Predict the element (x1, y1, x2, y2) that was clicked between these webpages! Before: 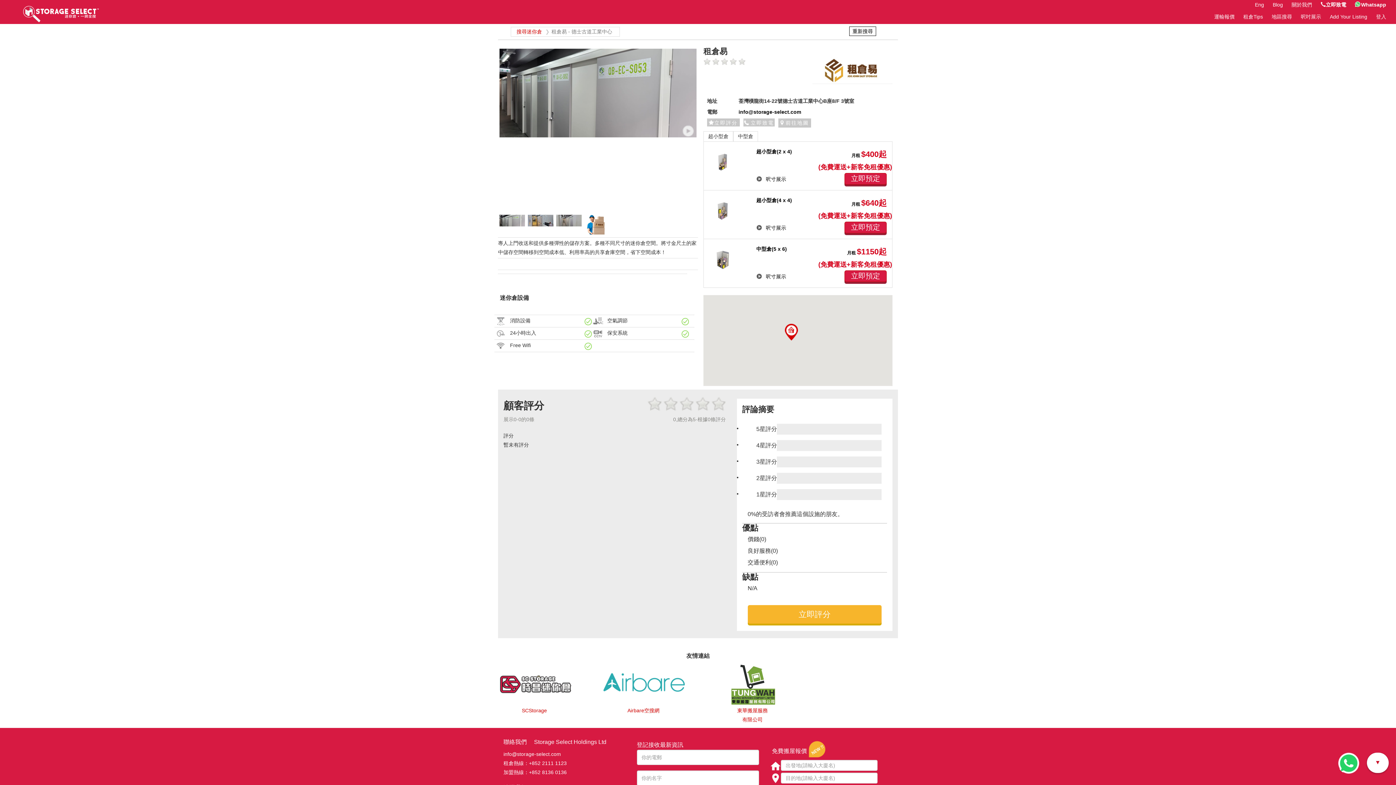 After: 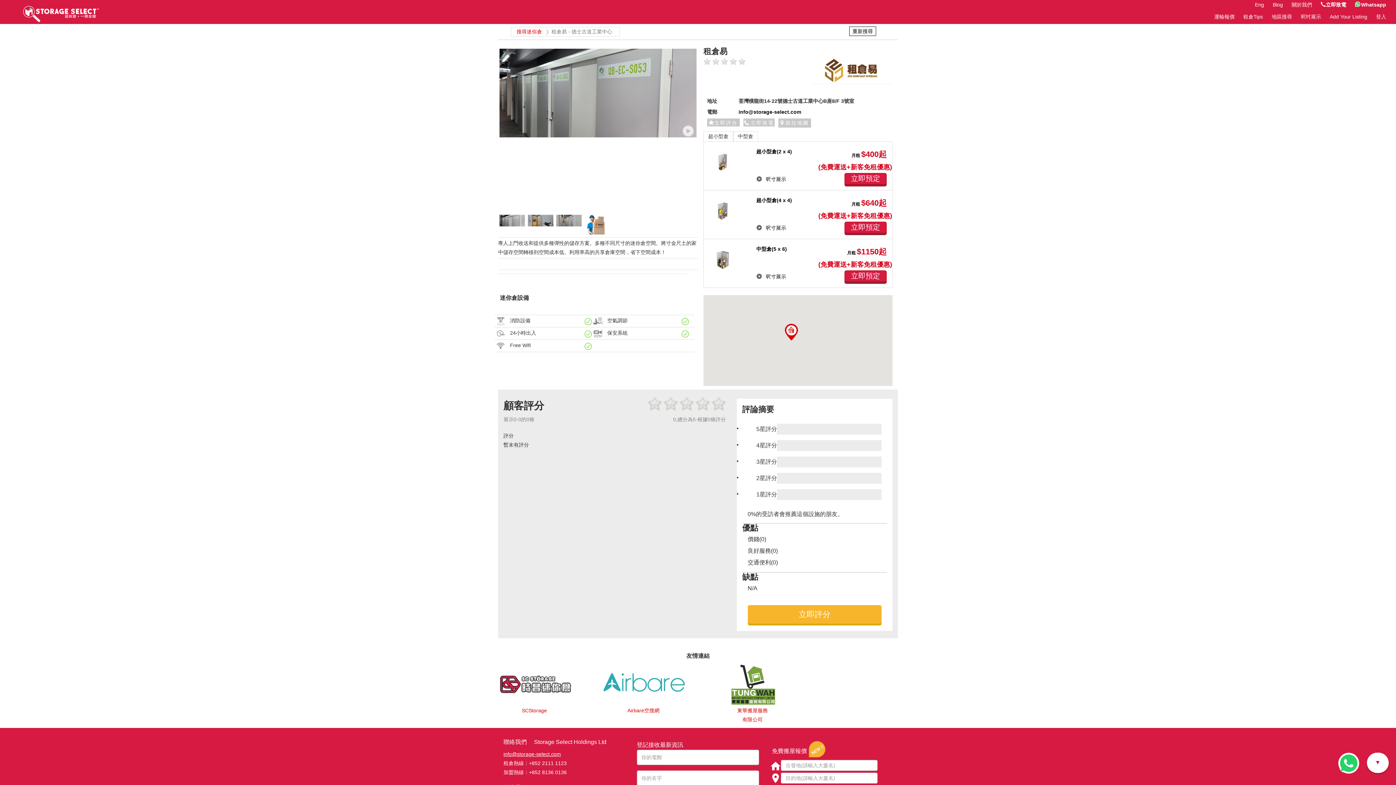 Action: label: info@storage-select.com bbox: (503, 751, 561, 757)